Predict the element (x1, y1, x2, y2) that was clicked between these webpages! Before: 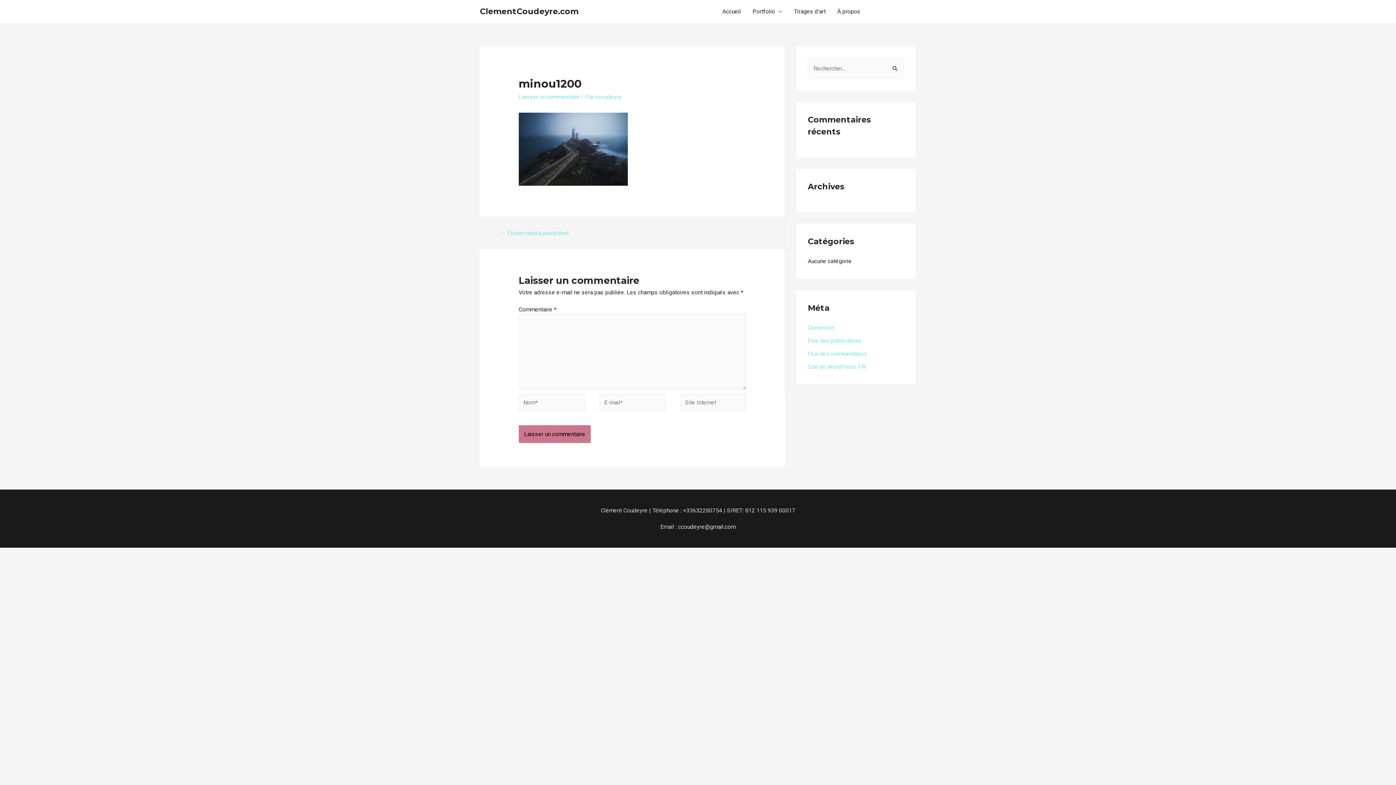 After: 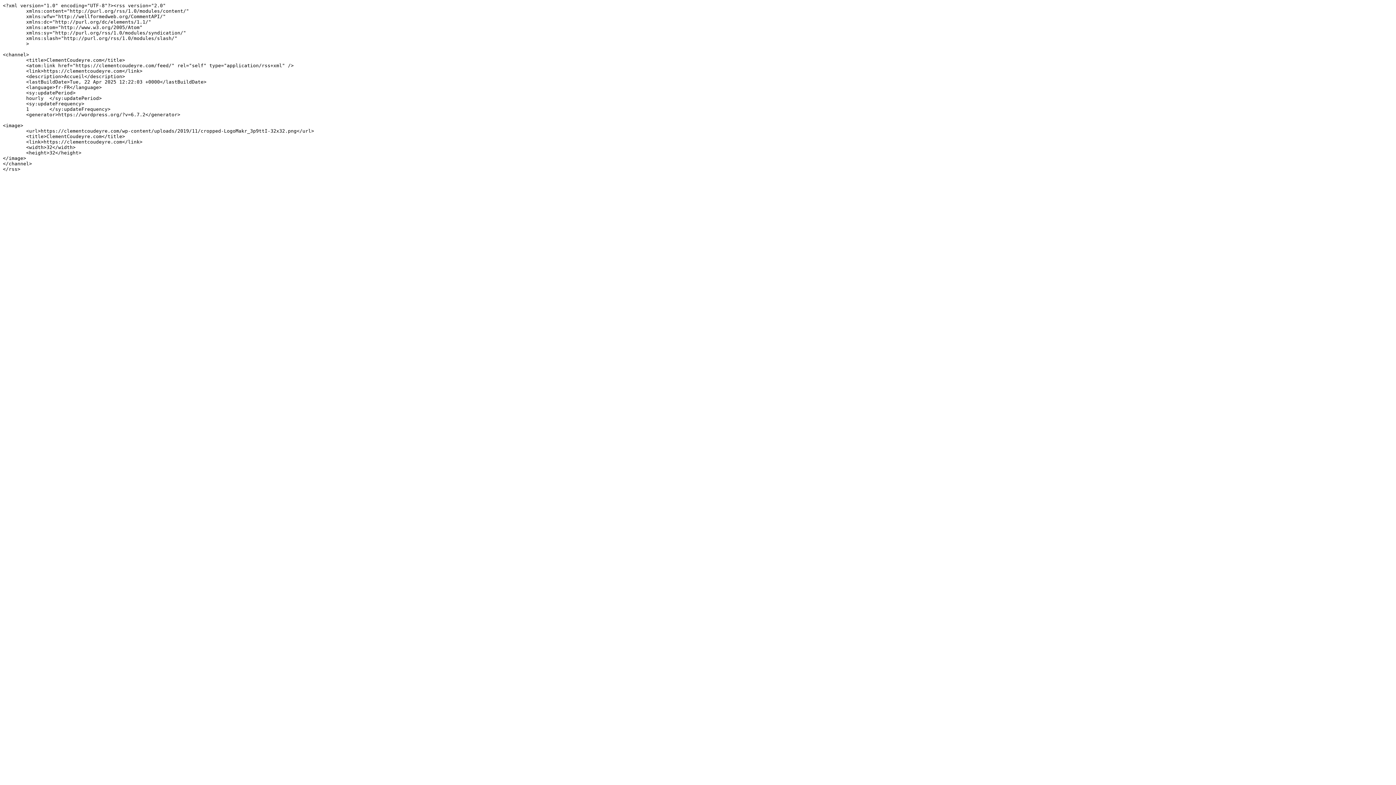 Action: label: Flux des publications bbox: (808, 337, 862, 344)